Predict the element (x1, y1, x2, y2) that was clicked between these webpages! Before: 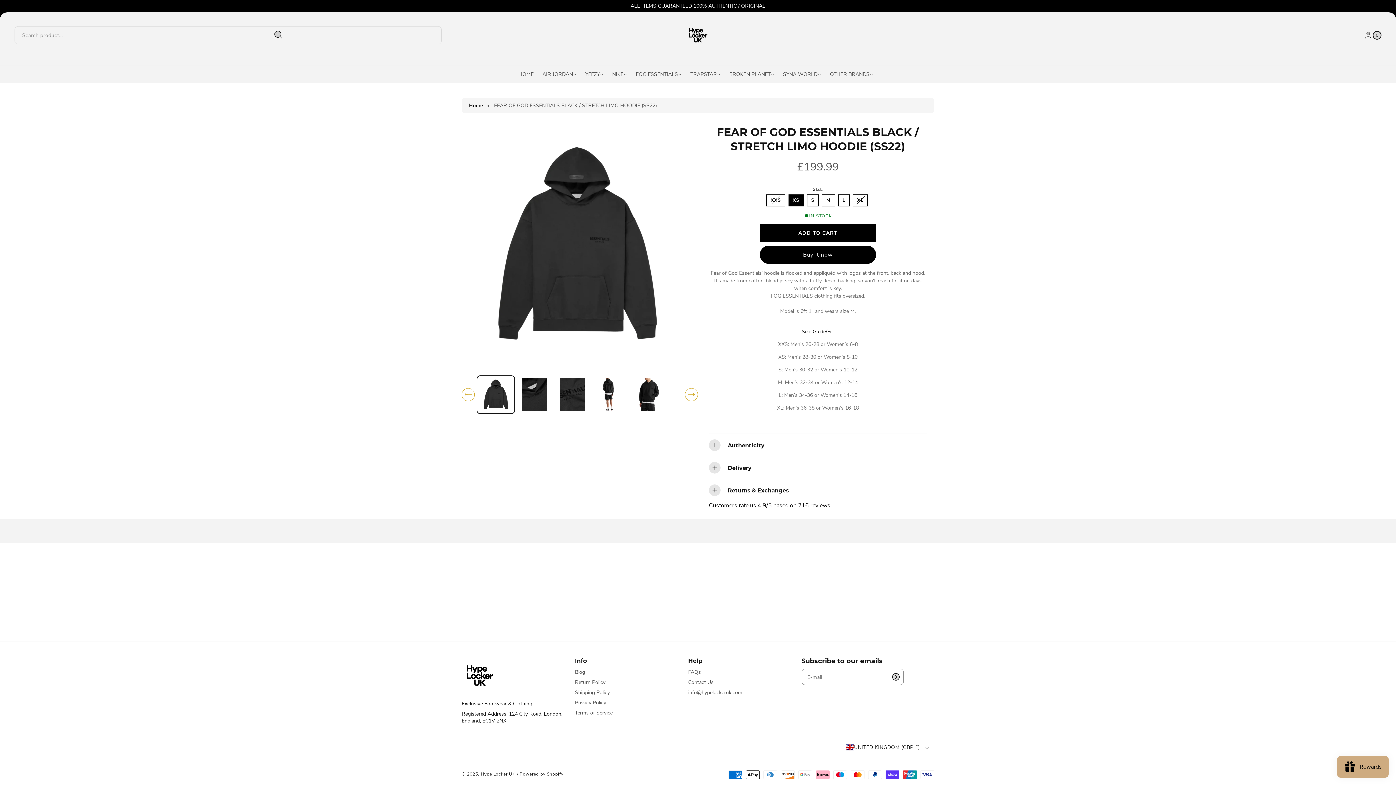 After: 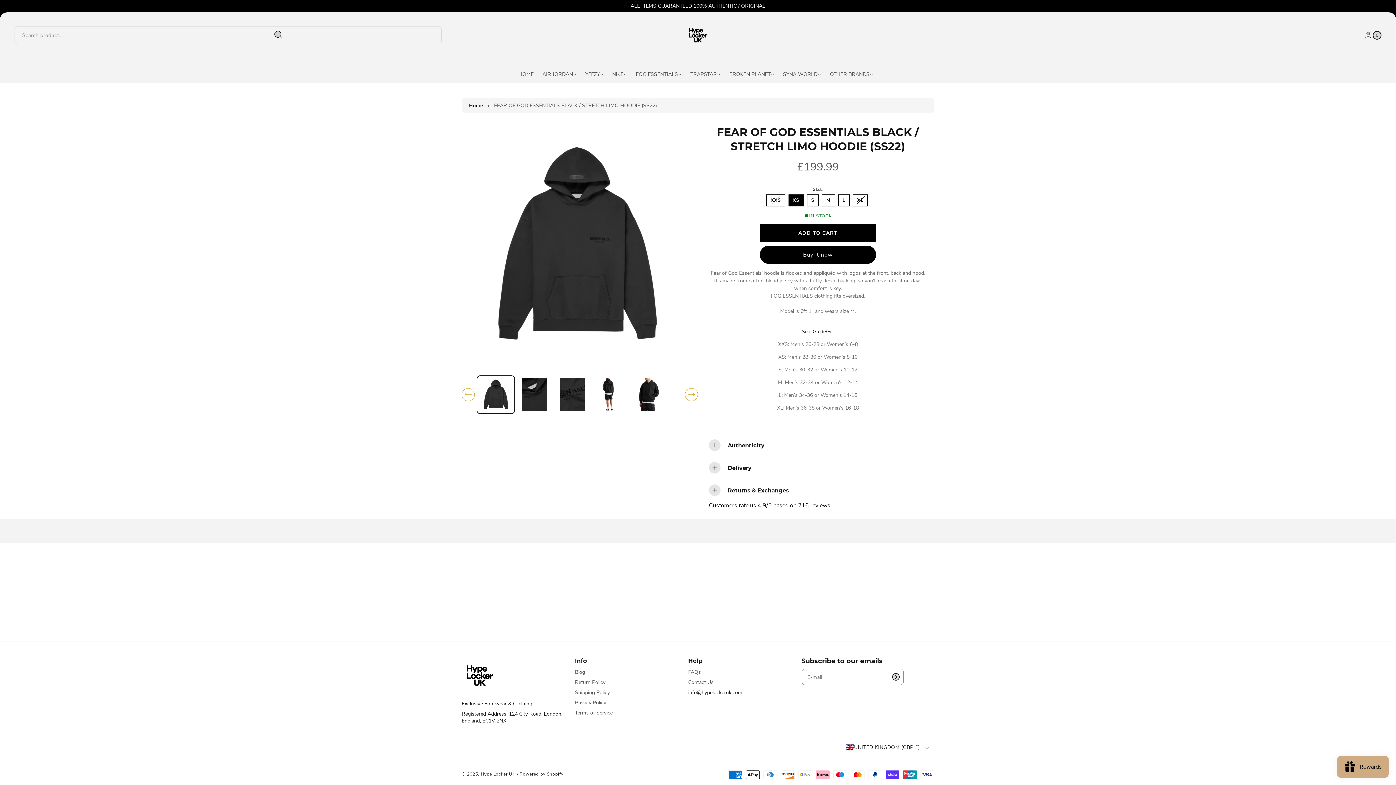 Action: label: info@hypelockeruk.com bbox: (688, 688, 742, 698)